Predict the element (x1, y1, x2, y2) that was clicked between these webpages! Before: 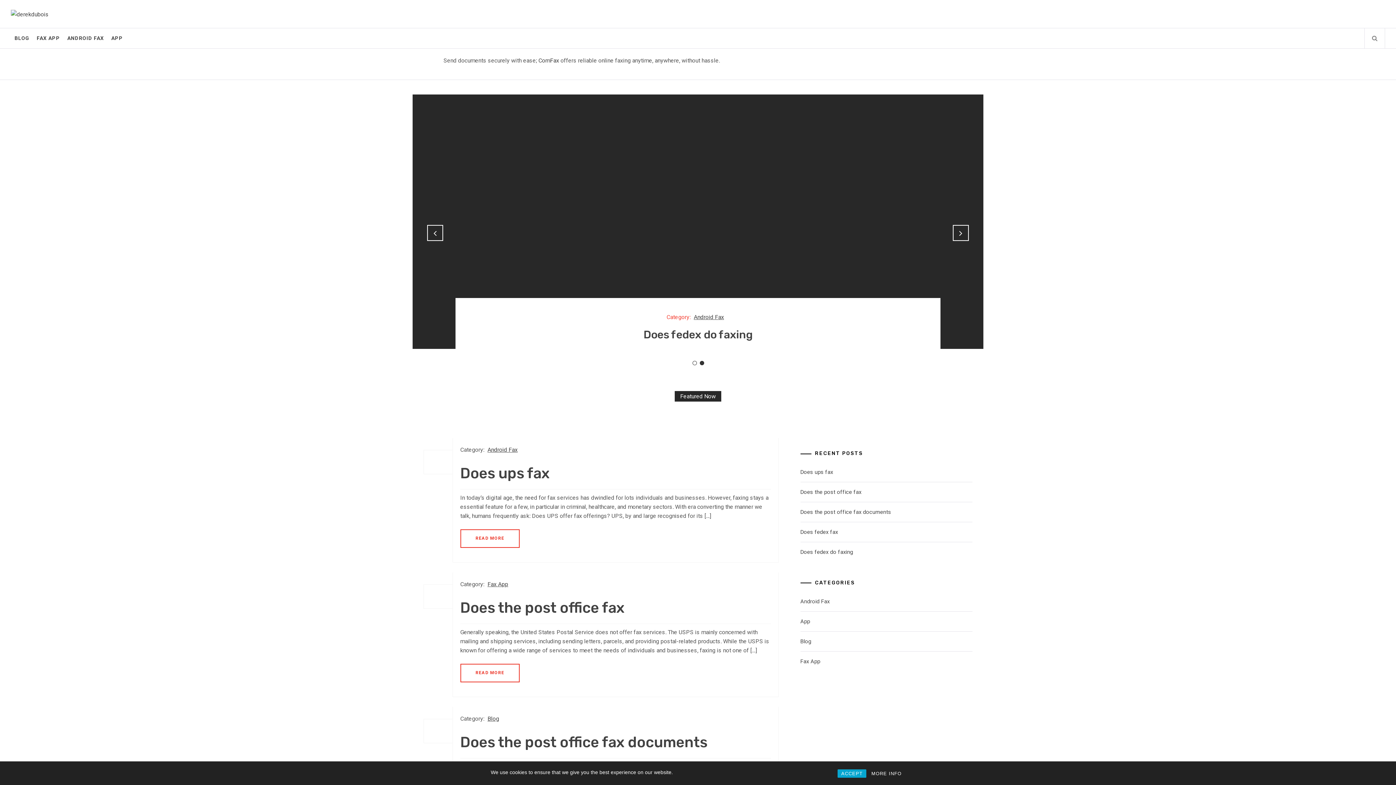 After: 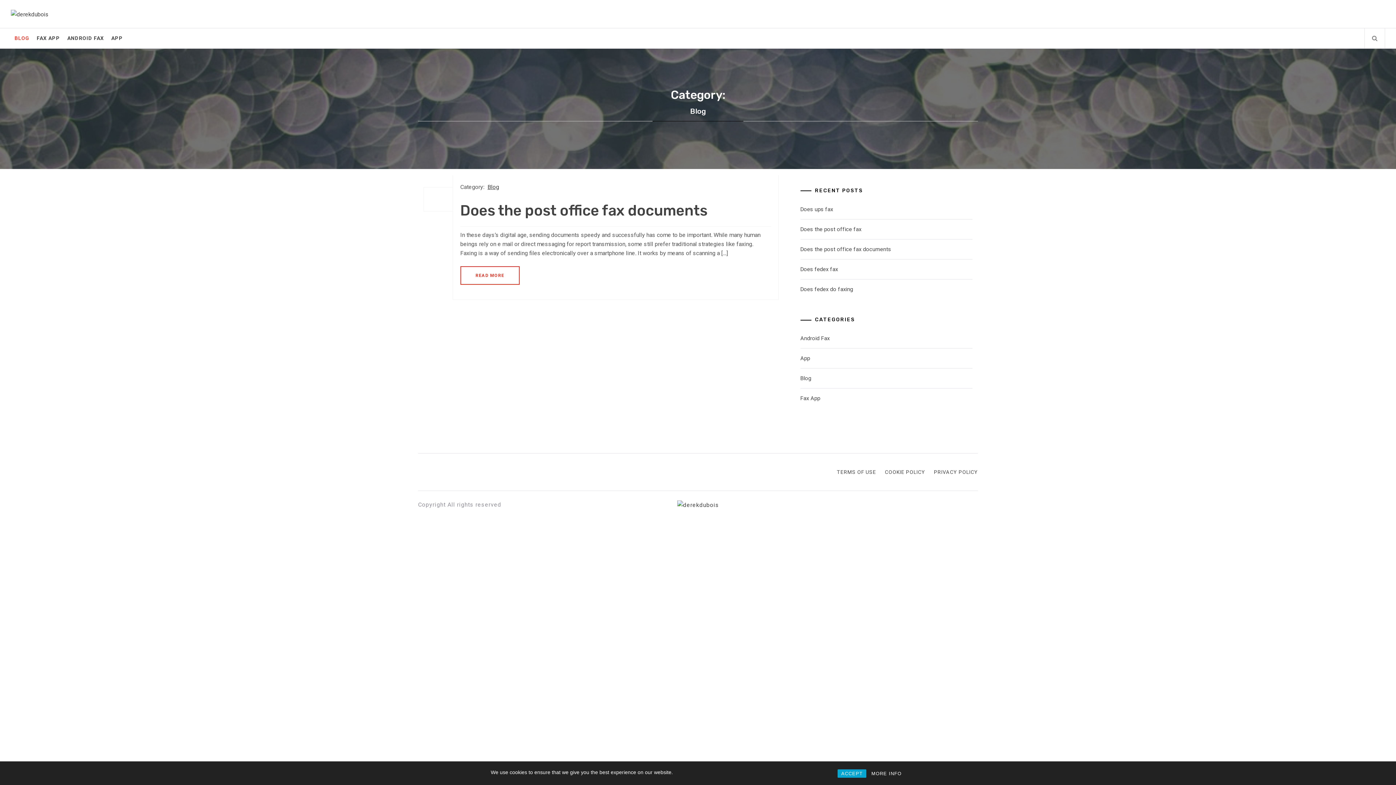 Action: bbox: (487, 714, 499, 723) label: Blog